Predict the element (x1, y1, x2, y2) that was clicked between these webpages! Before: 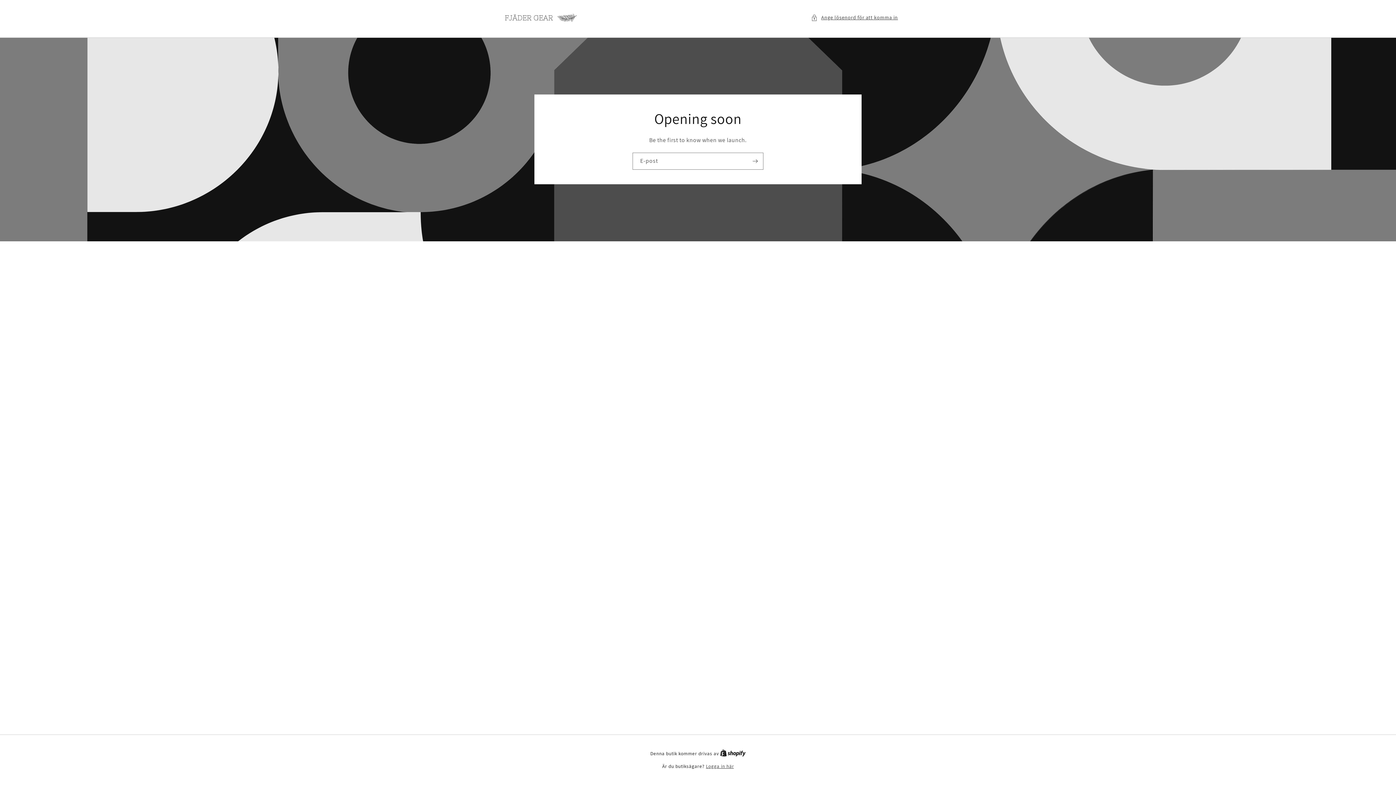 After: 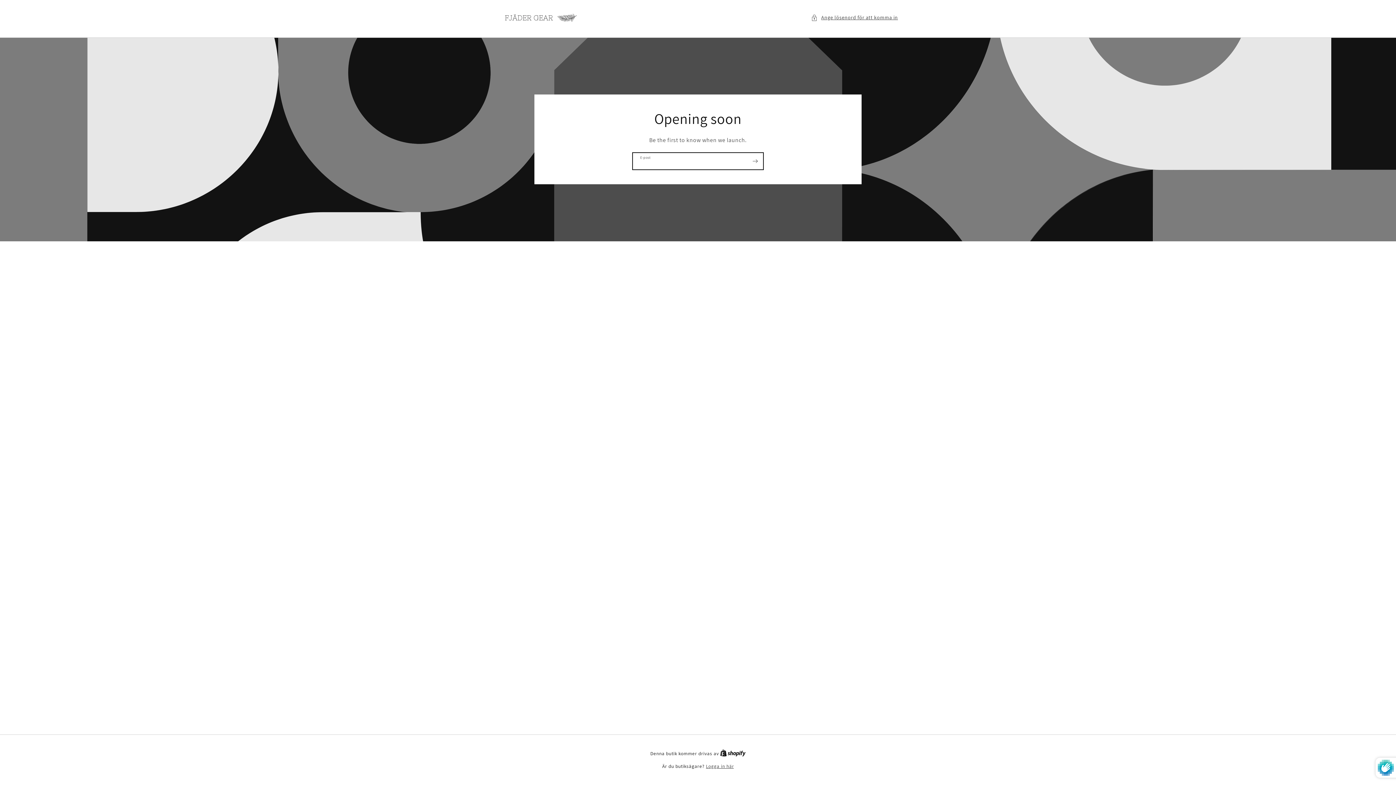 Action: label: Prenumerera bbox: (747, 152, 763, 169)